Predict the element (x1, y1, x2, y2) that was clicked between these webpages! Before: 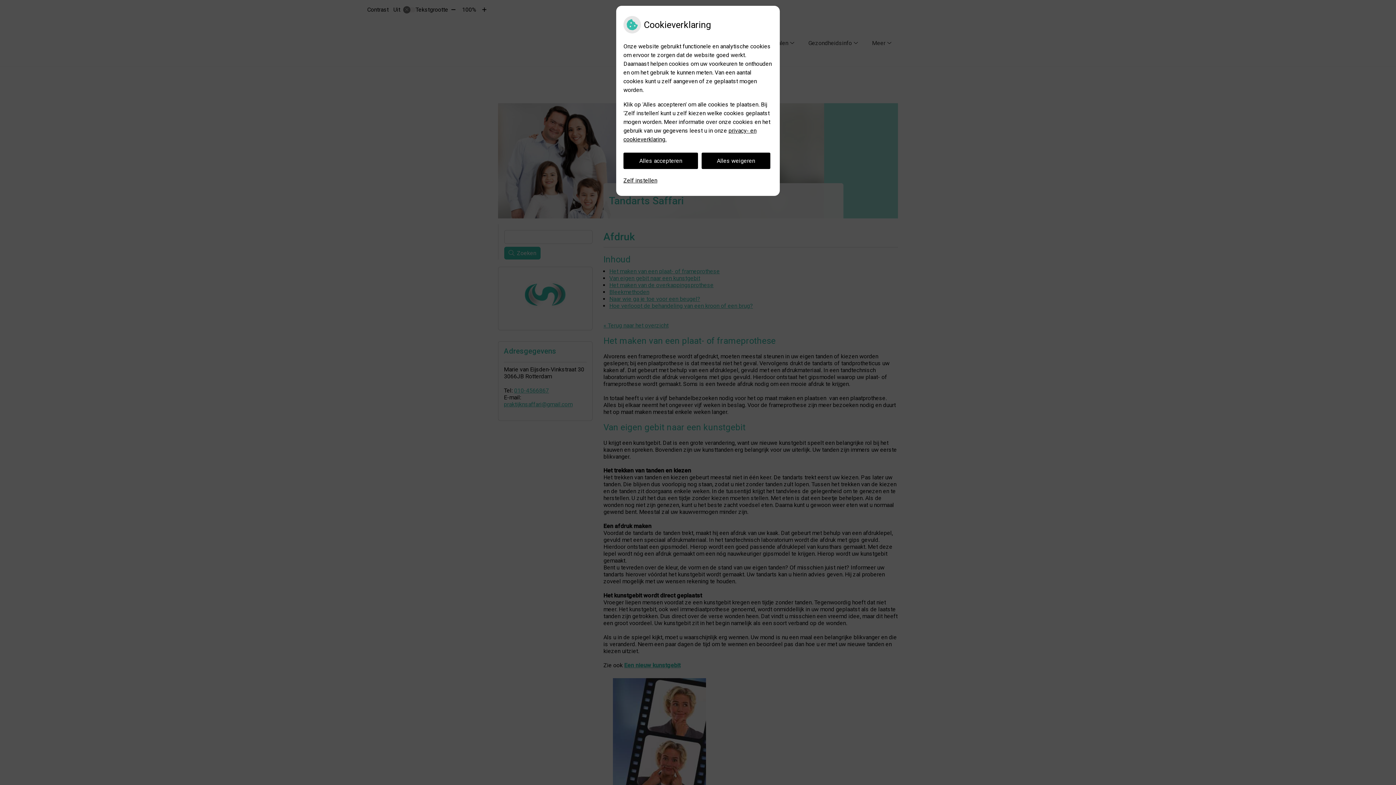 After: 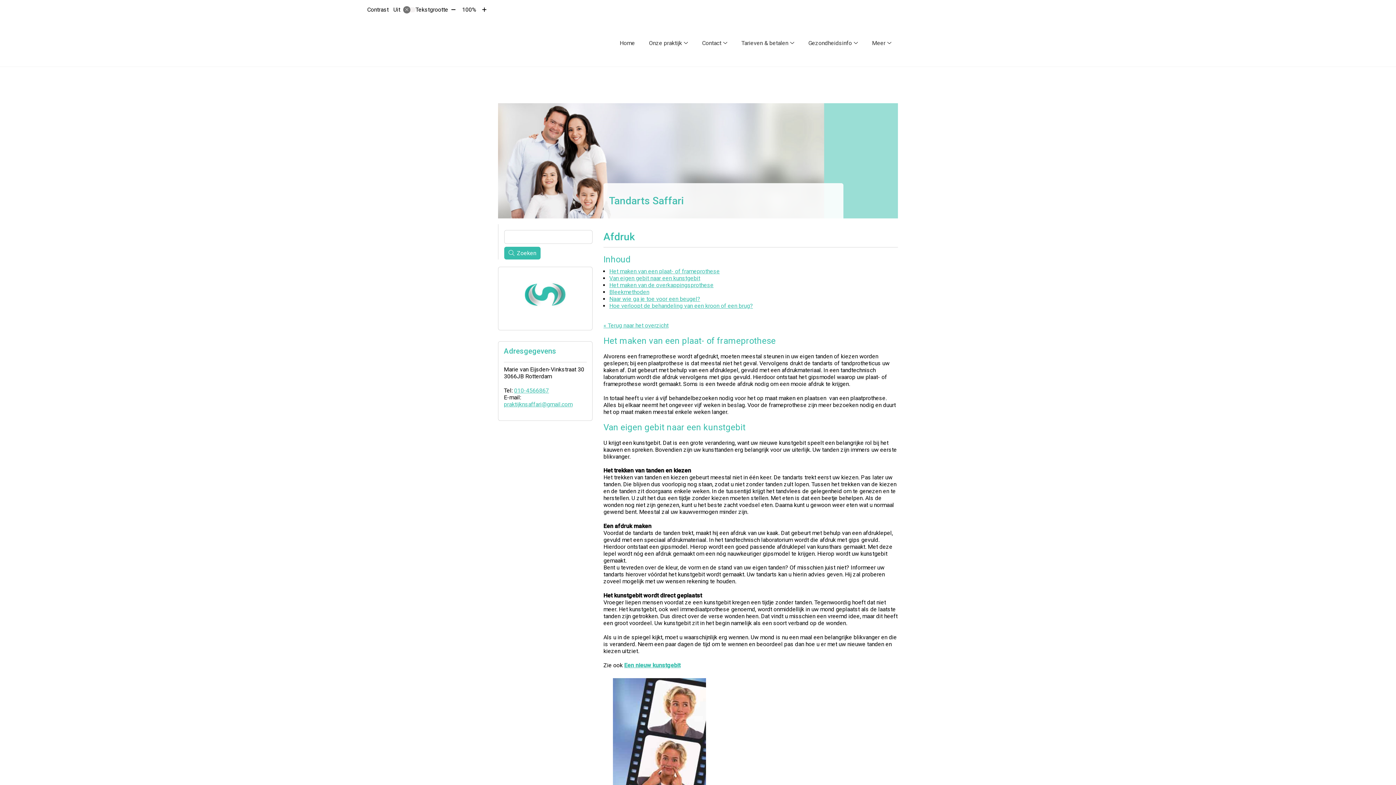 Action: bbox: (701, 152, 770, 169) label: Alles weigeren